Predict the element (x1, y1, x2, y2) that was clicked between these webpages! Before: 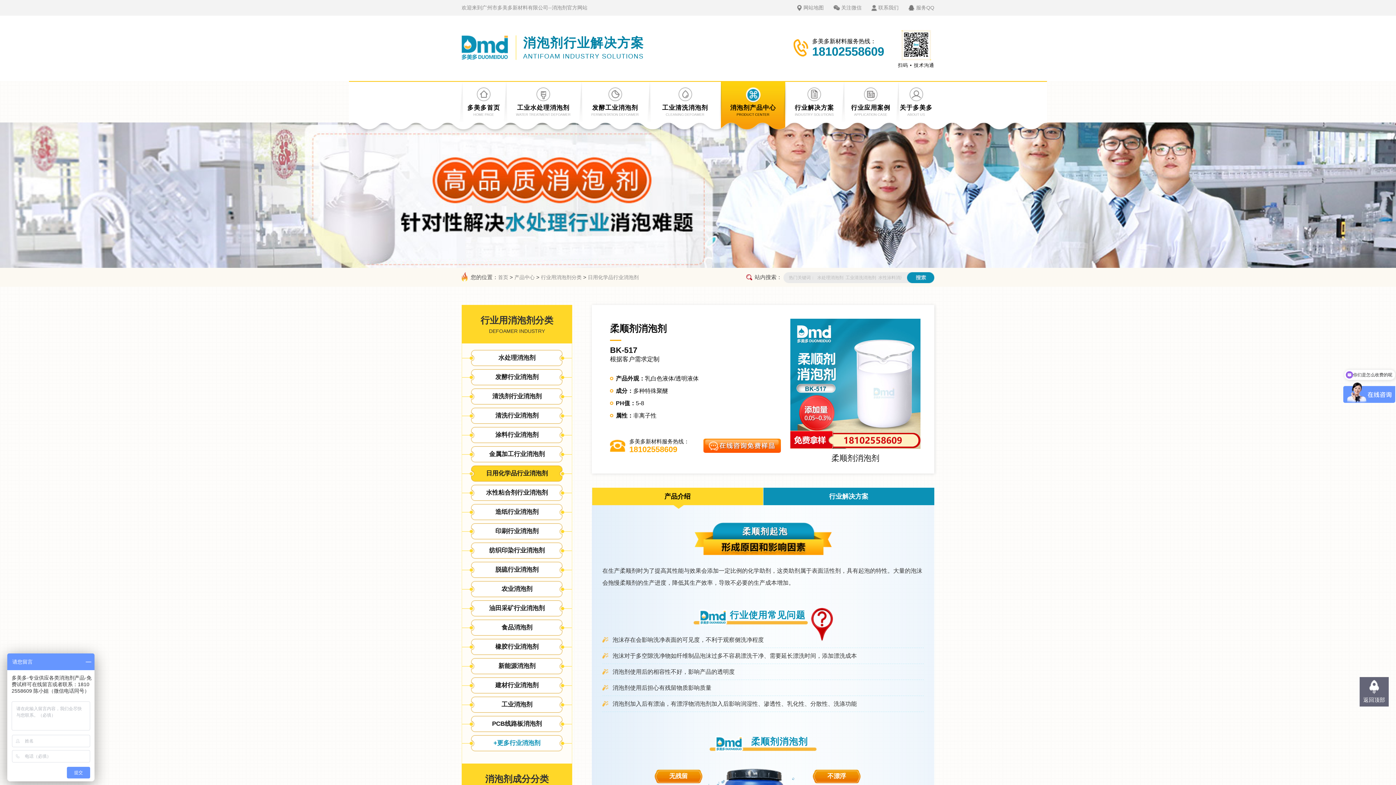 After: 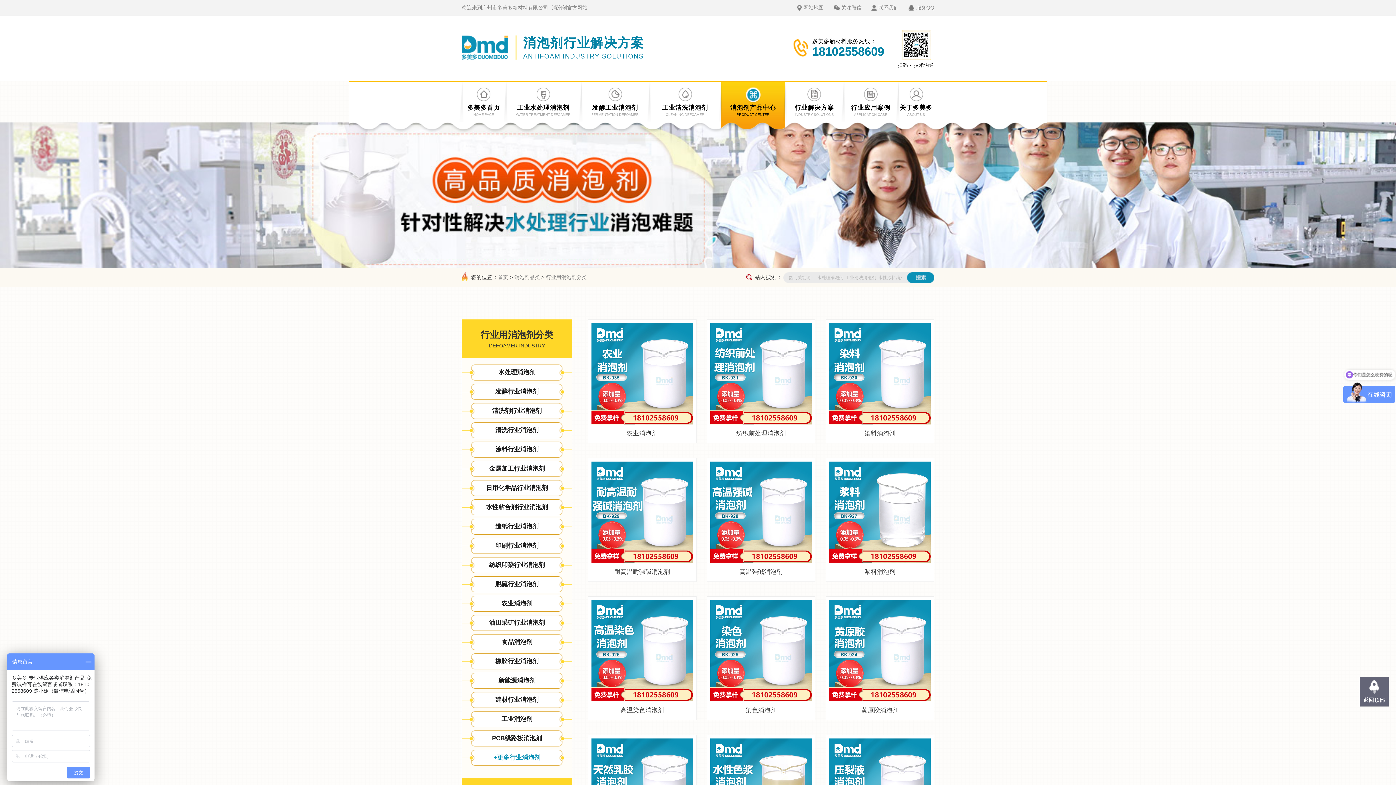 Action: label: 行业用消泡剂分类
DEFOAMER INDUSTRY bbox: (461, 314, 572, 336)